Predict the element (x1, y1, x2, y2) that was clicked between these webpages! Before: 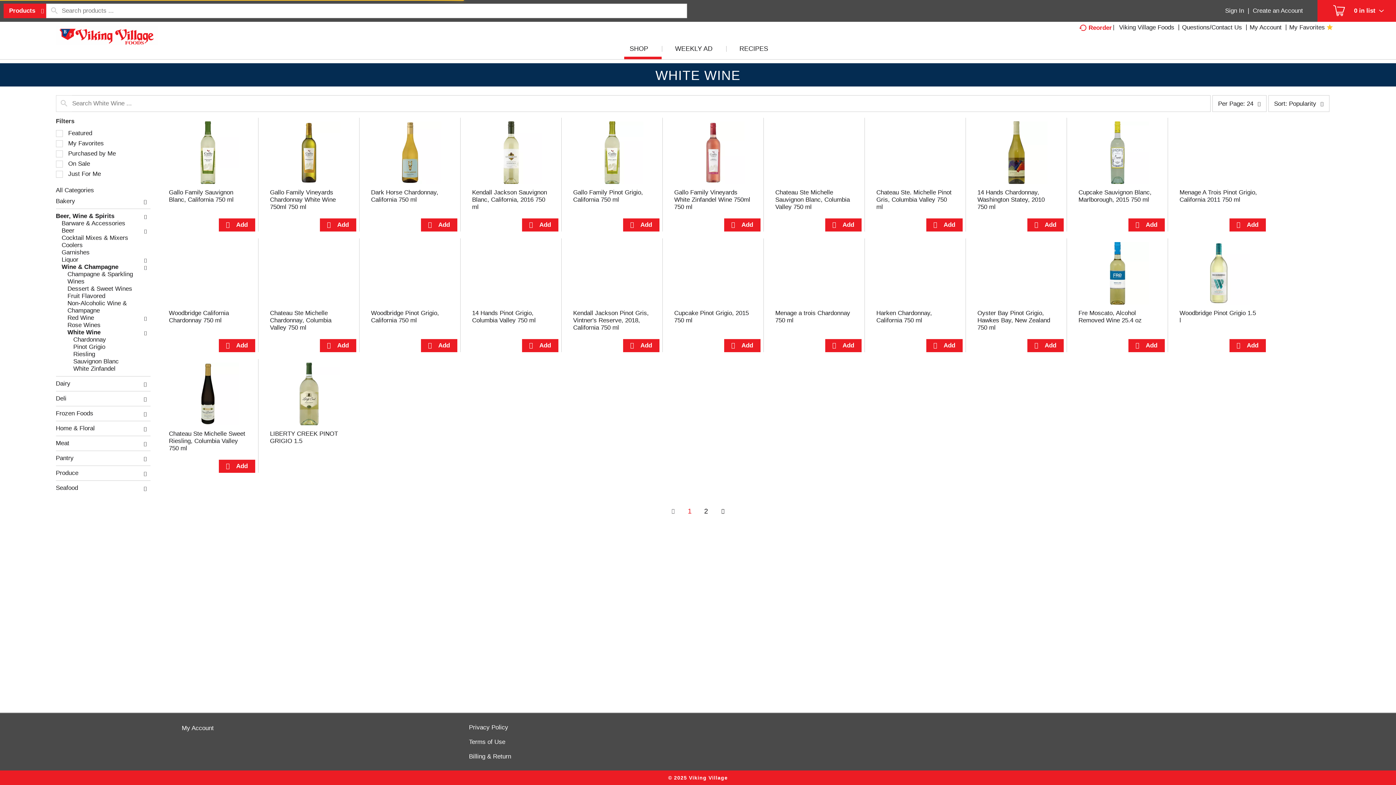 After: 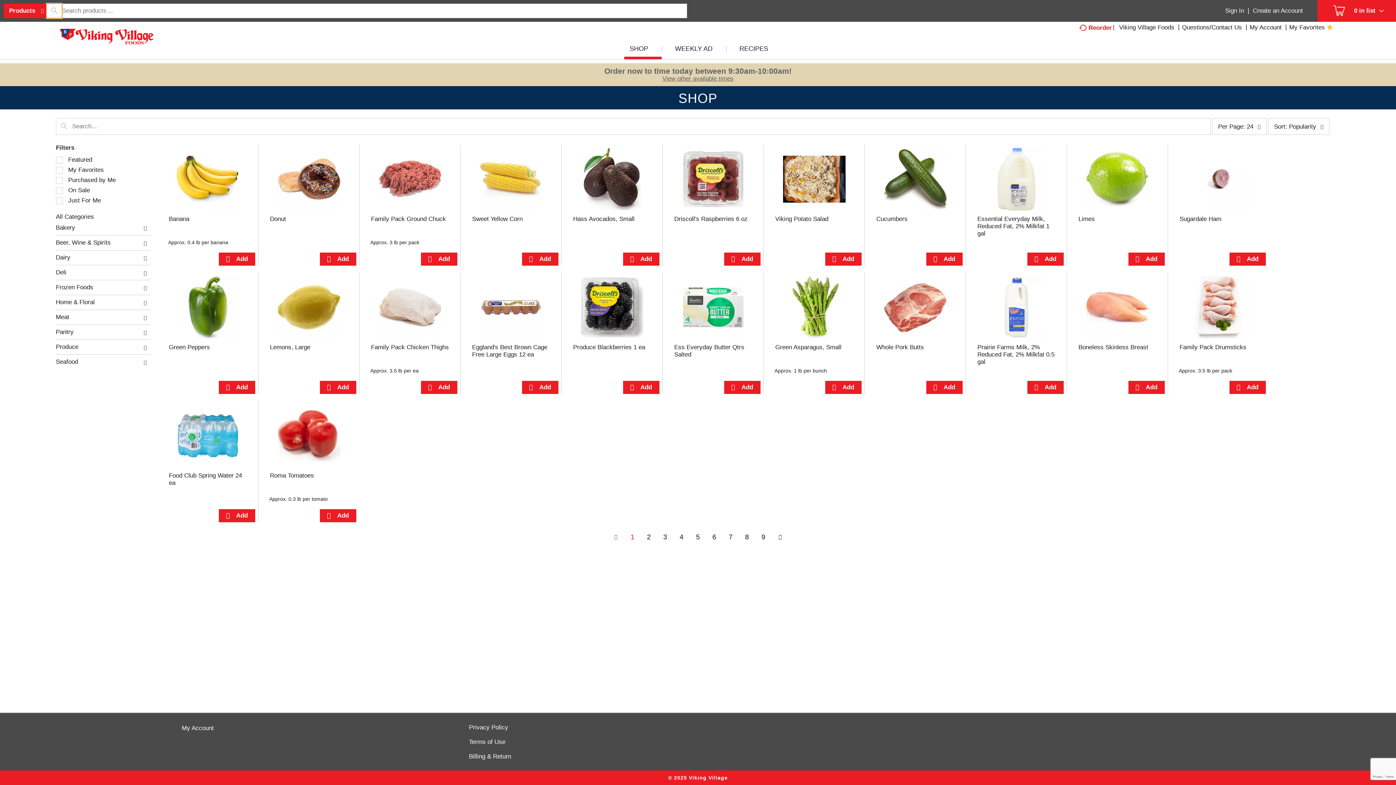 Action: bbox: (46, 3, 62, 18) label: search our catalog